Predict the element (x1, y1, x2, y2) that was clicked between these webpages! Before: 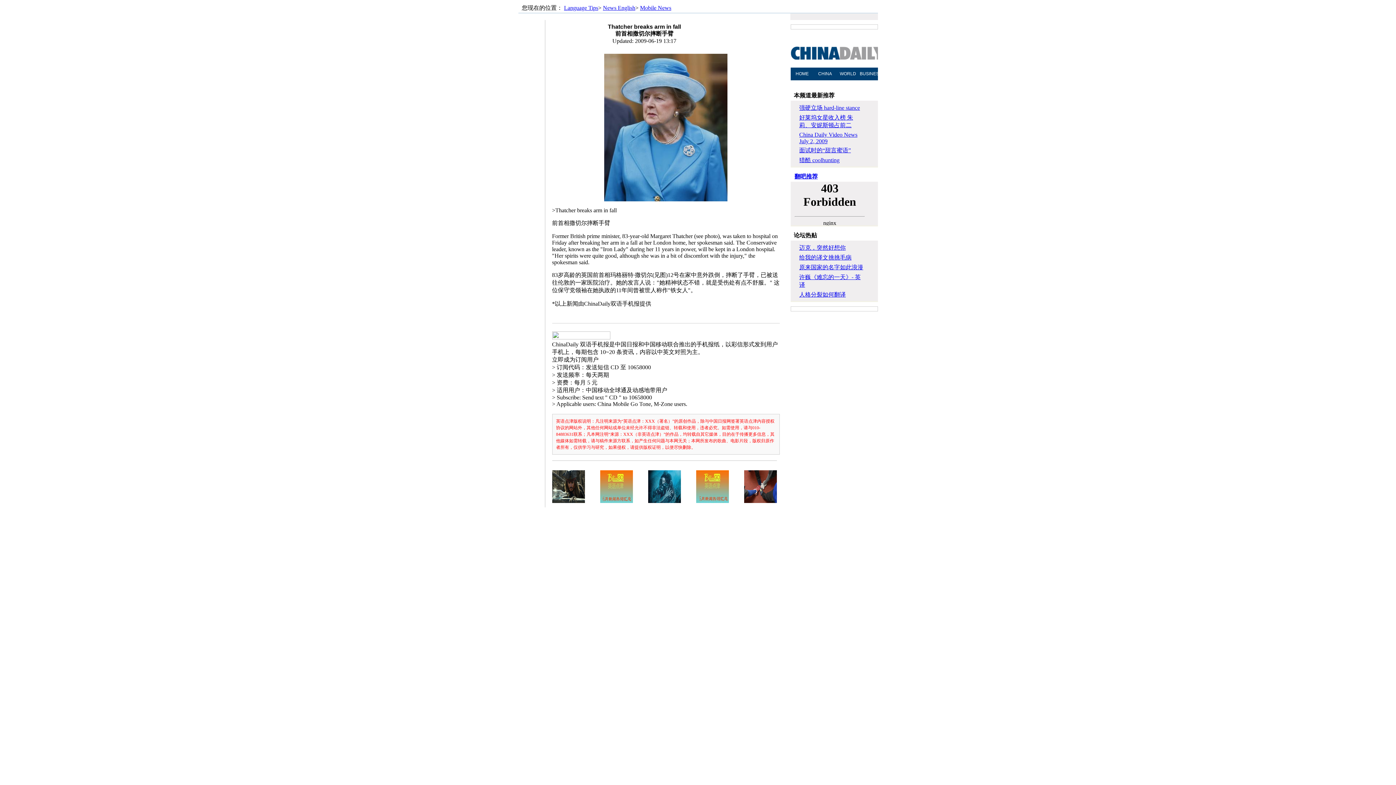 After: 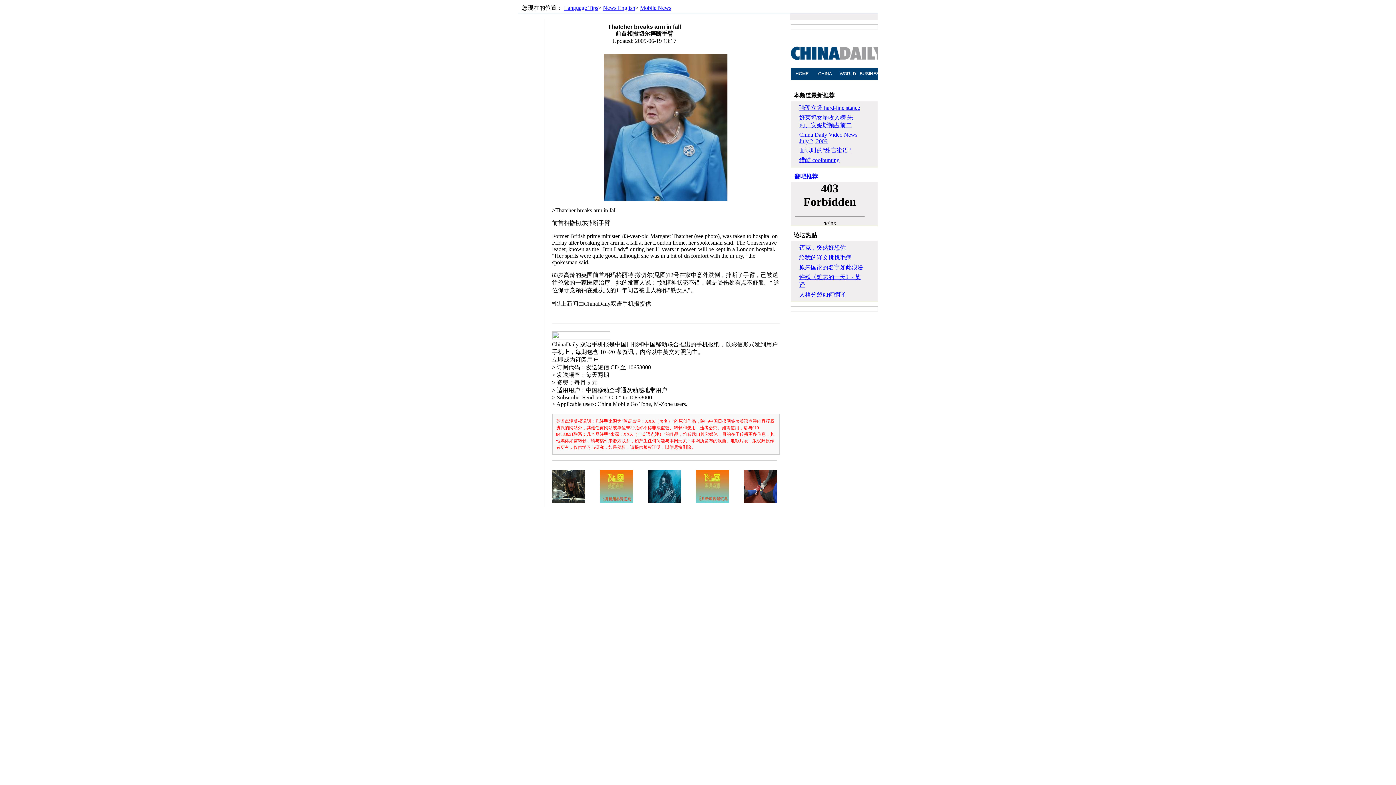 Action: bbox: (799, 157, 839, 163) label: 猎酷 coolhunting